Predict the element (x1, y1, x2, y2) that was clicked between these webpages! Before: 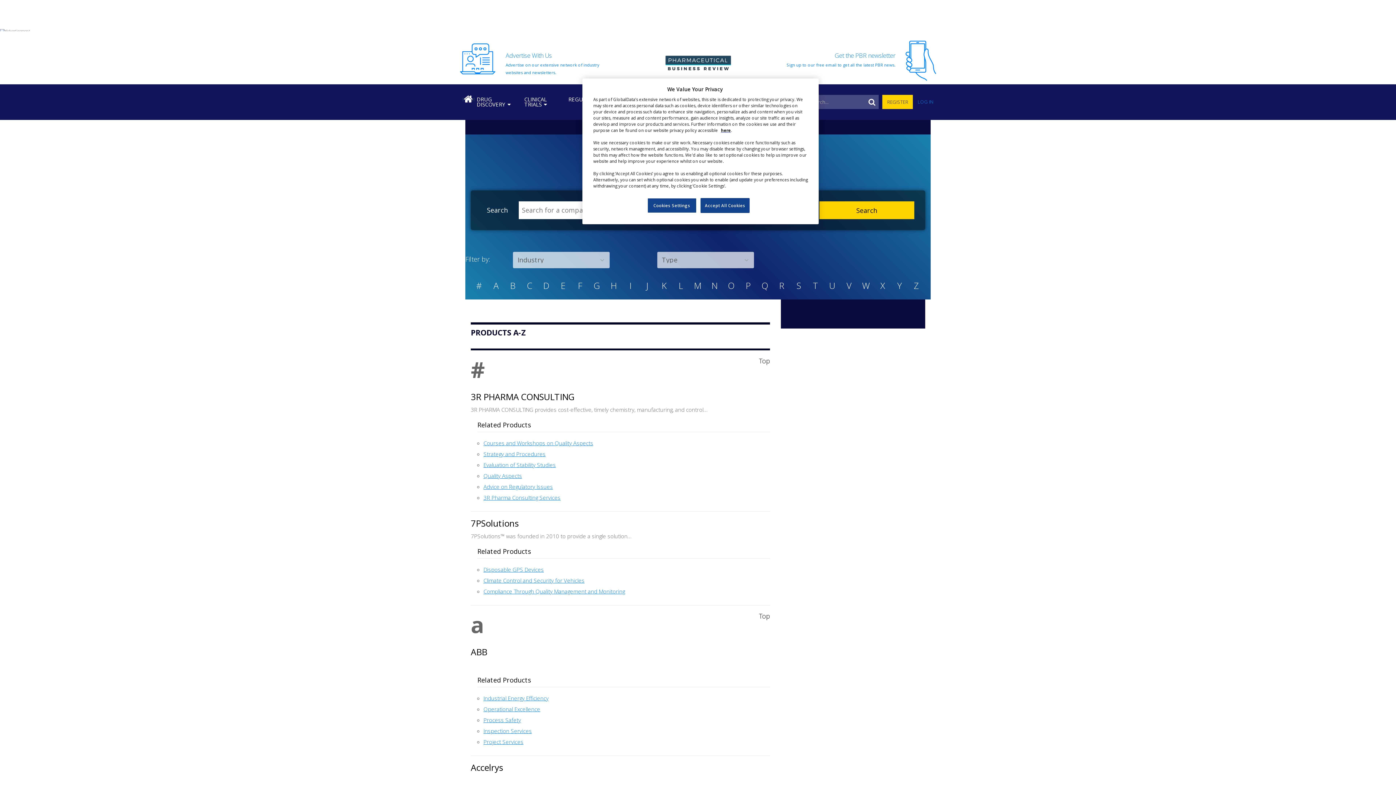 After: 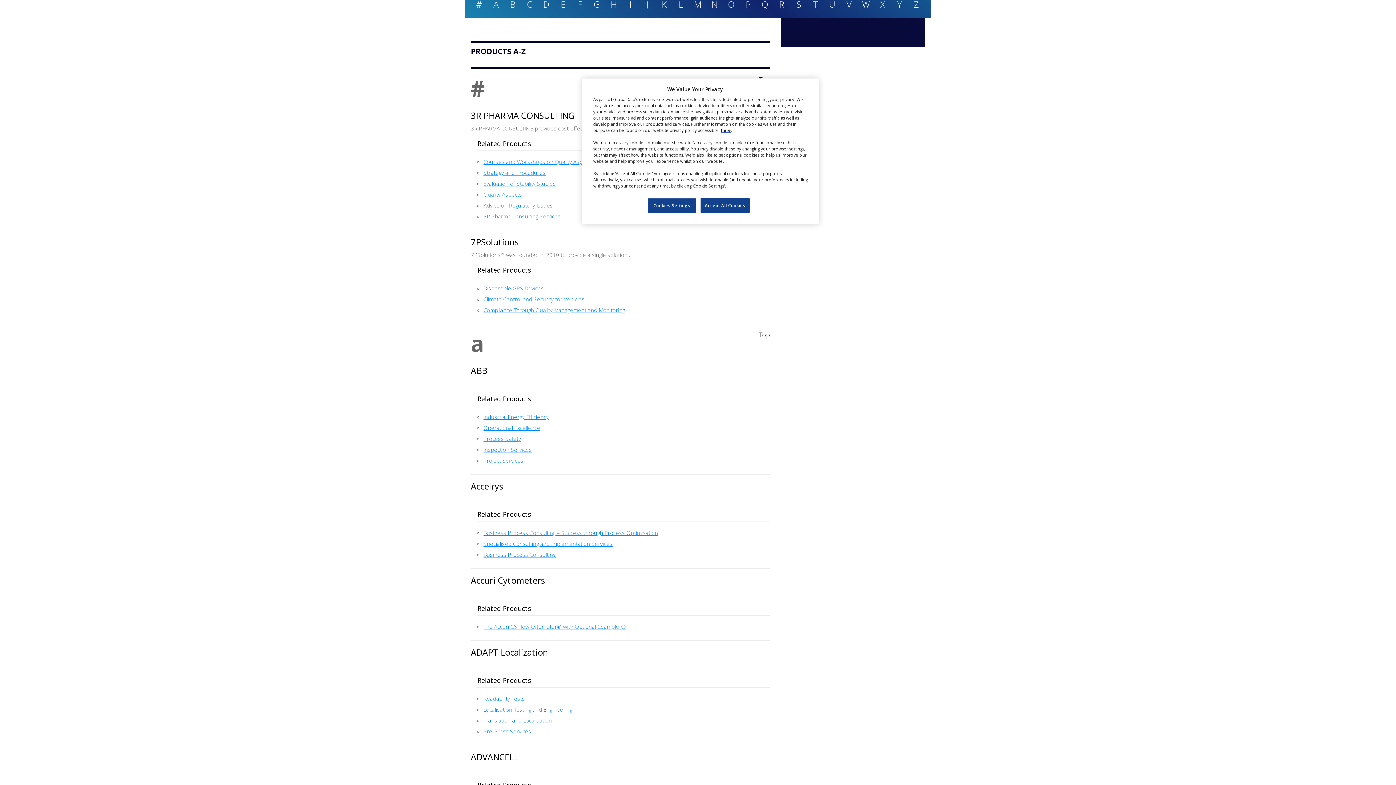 Action: bbox: (759, 356, 770, 365) label: Top